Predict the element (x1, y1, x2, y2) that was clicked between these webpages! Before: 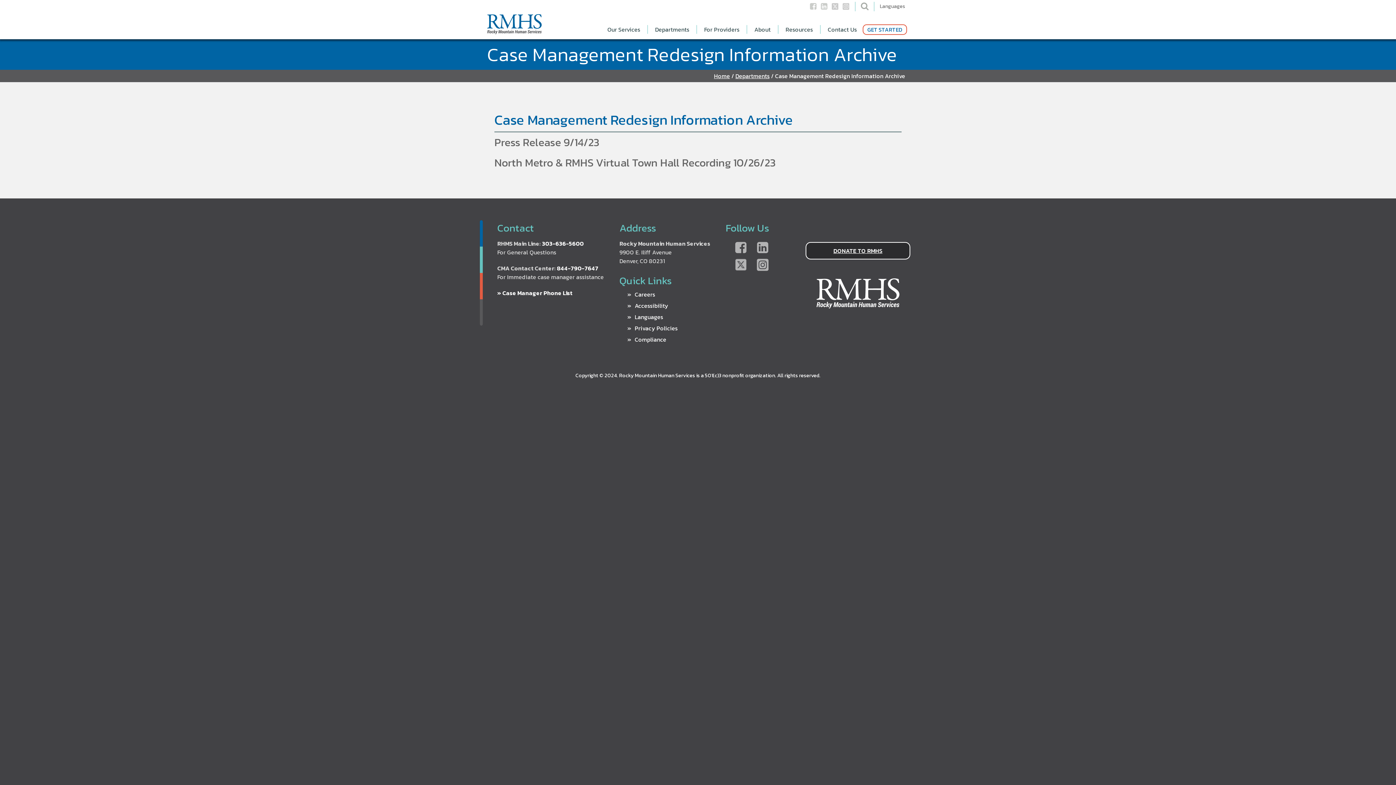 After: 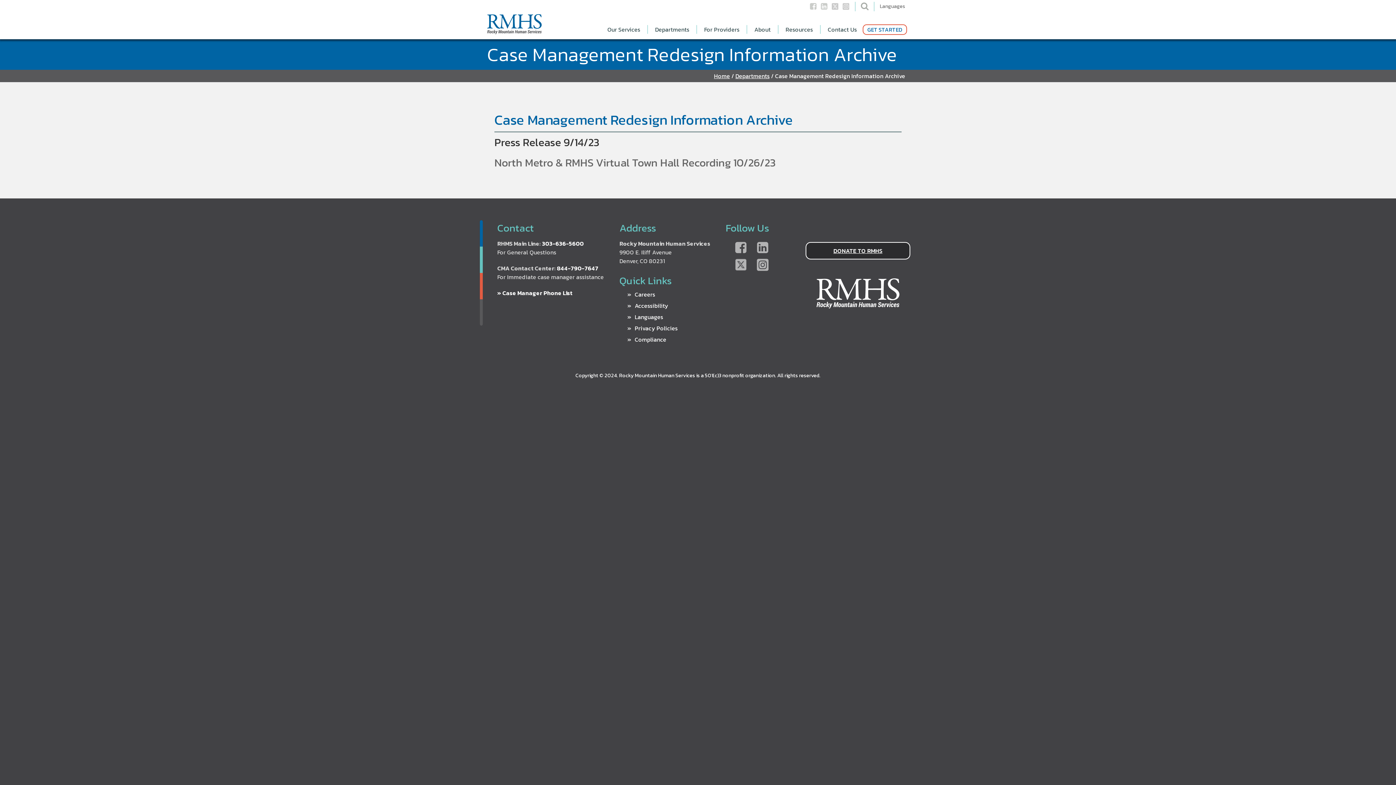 Action: bbox: (494, 134, 599, 150) label: Press Release 9/14/23